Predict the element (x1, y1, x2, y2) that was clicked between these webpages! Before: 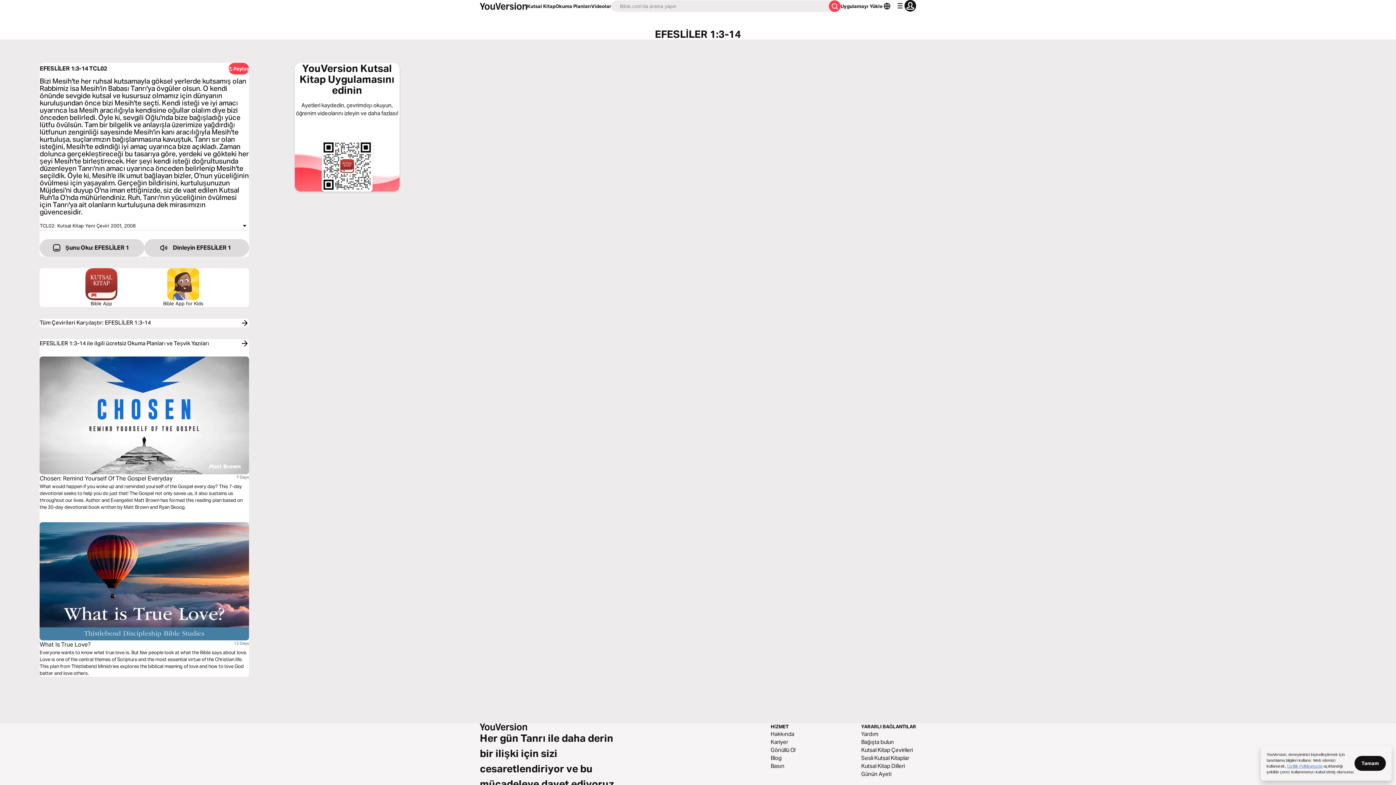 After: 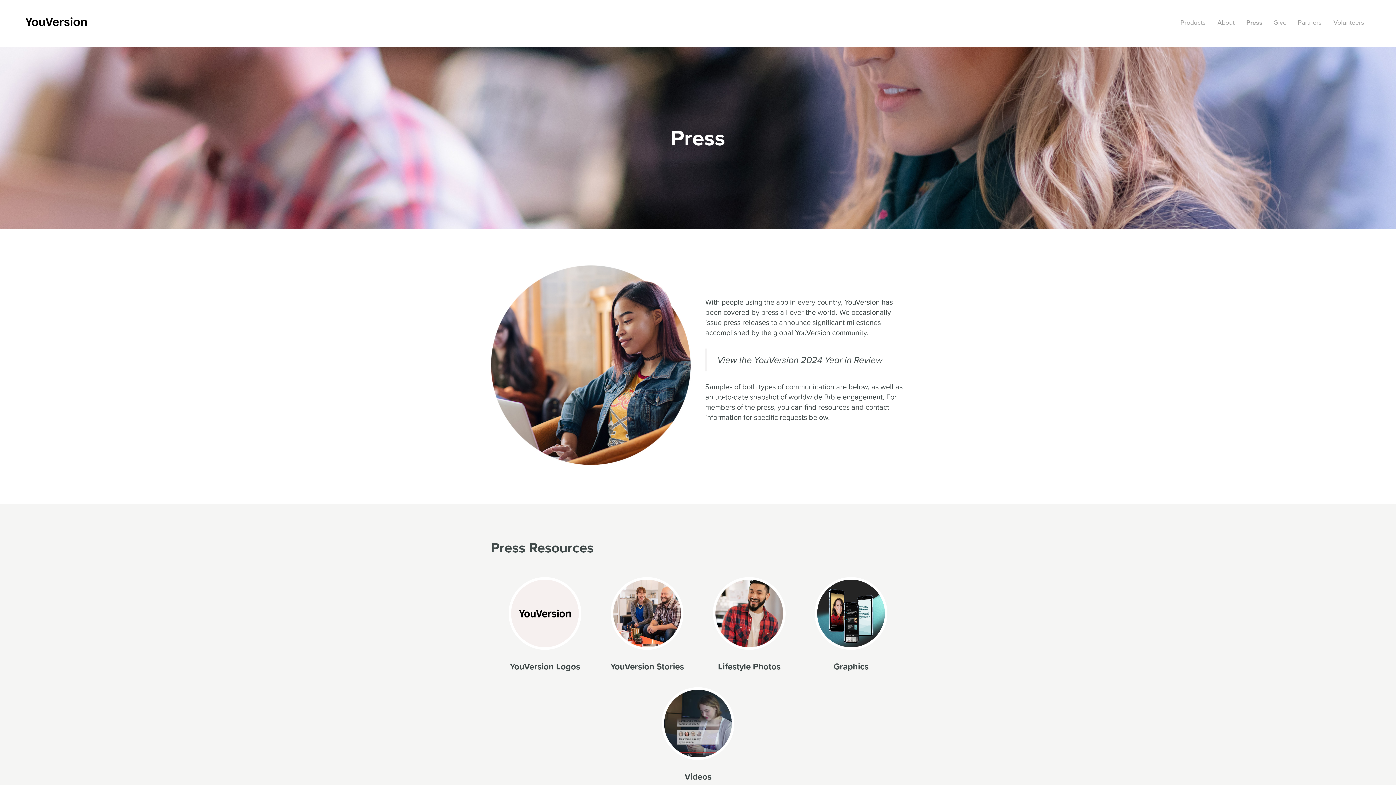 Action: label: Basın bbox: (770, 762, 795, 770)